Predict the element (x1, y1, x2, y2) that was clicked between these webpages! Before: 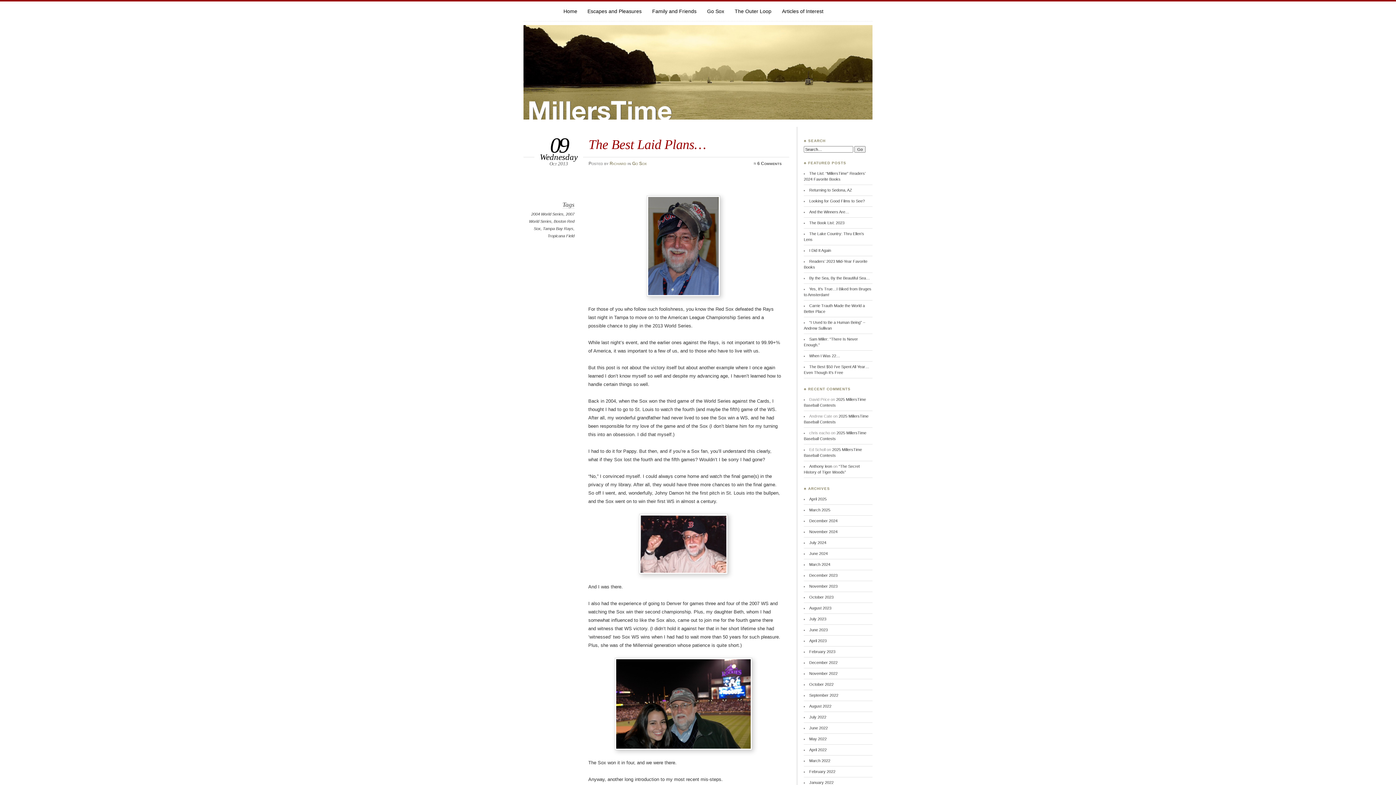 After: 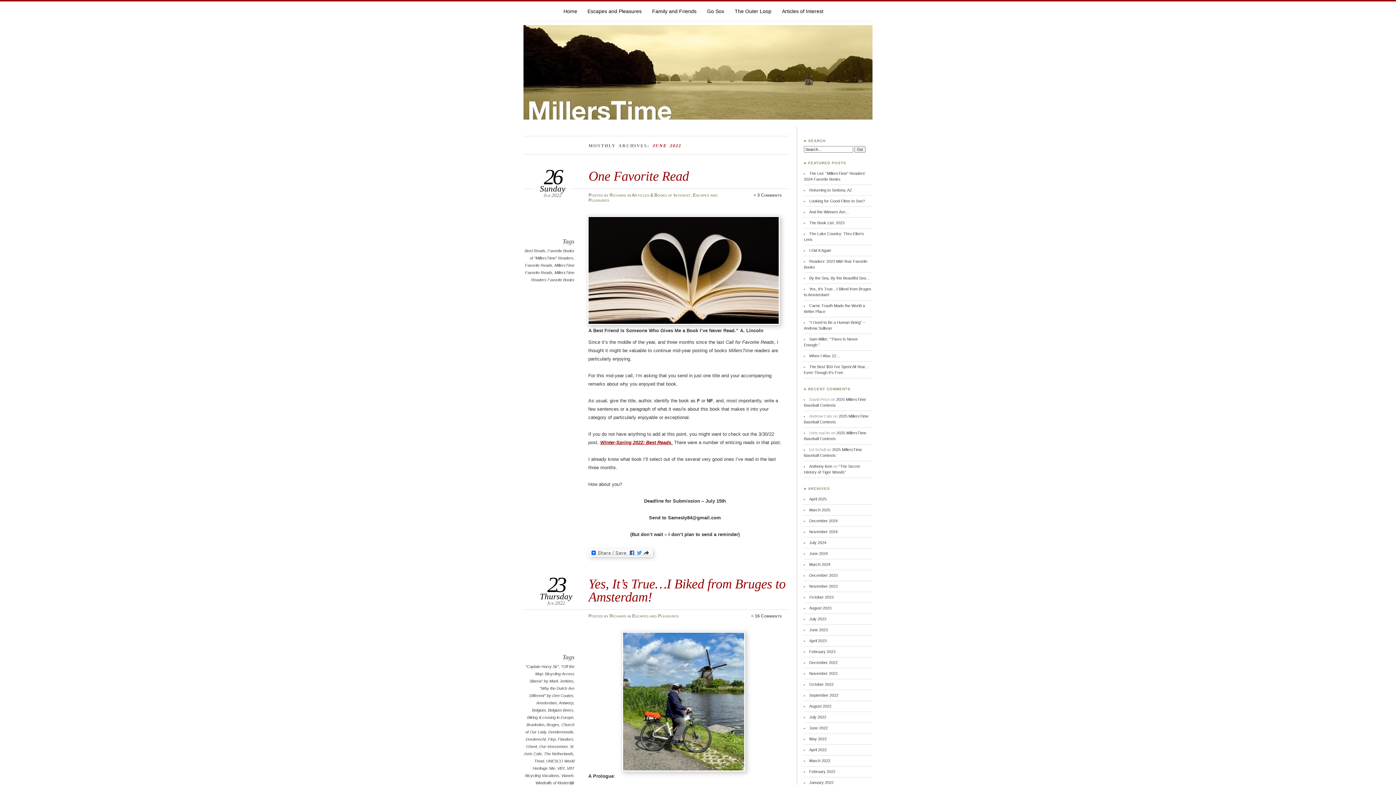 Action: label: June 2022 bbox: (809, 726, 828, 730)